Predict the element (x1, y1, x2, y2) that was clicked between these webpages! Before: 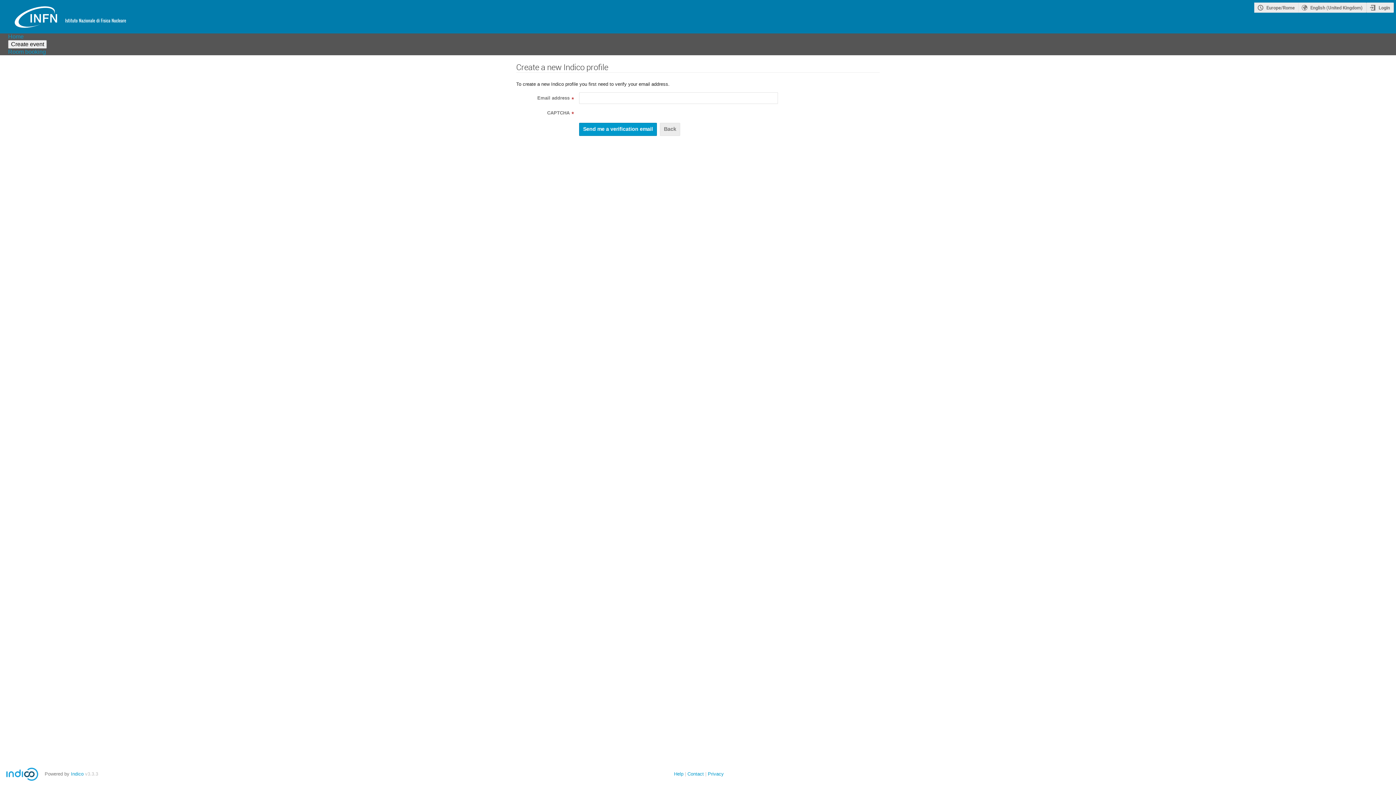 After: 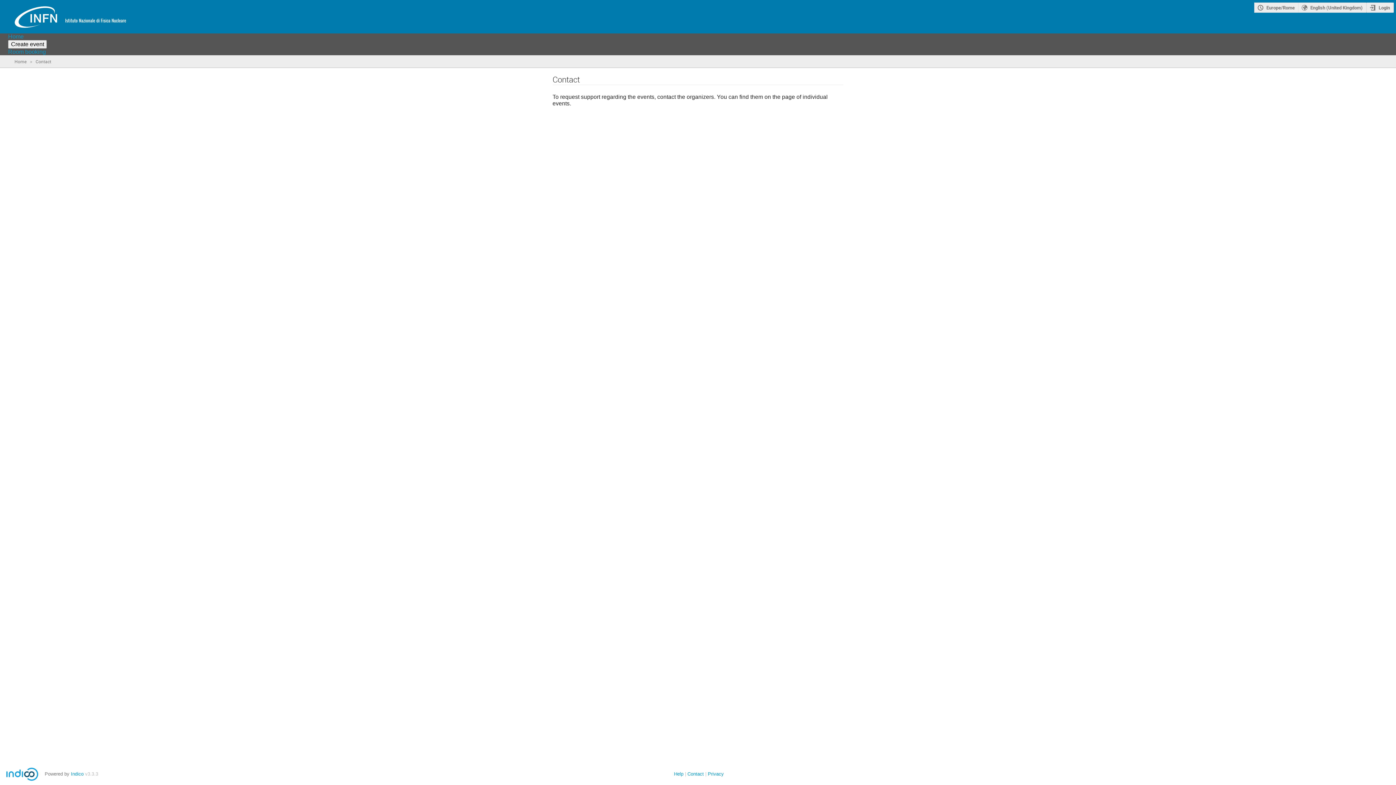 Action: label: Contact bbox: (687, 771, 704, 777)